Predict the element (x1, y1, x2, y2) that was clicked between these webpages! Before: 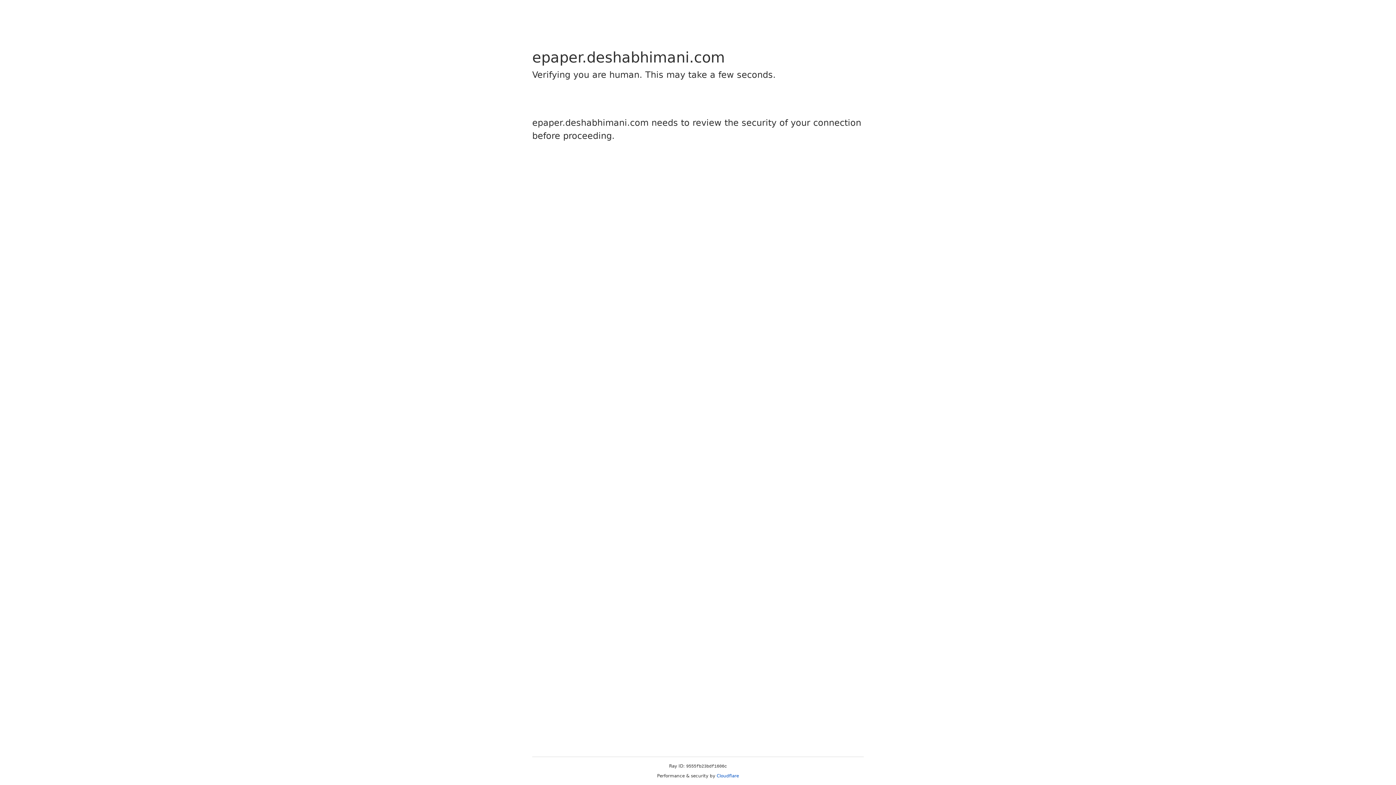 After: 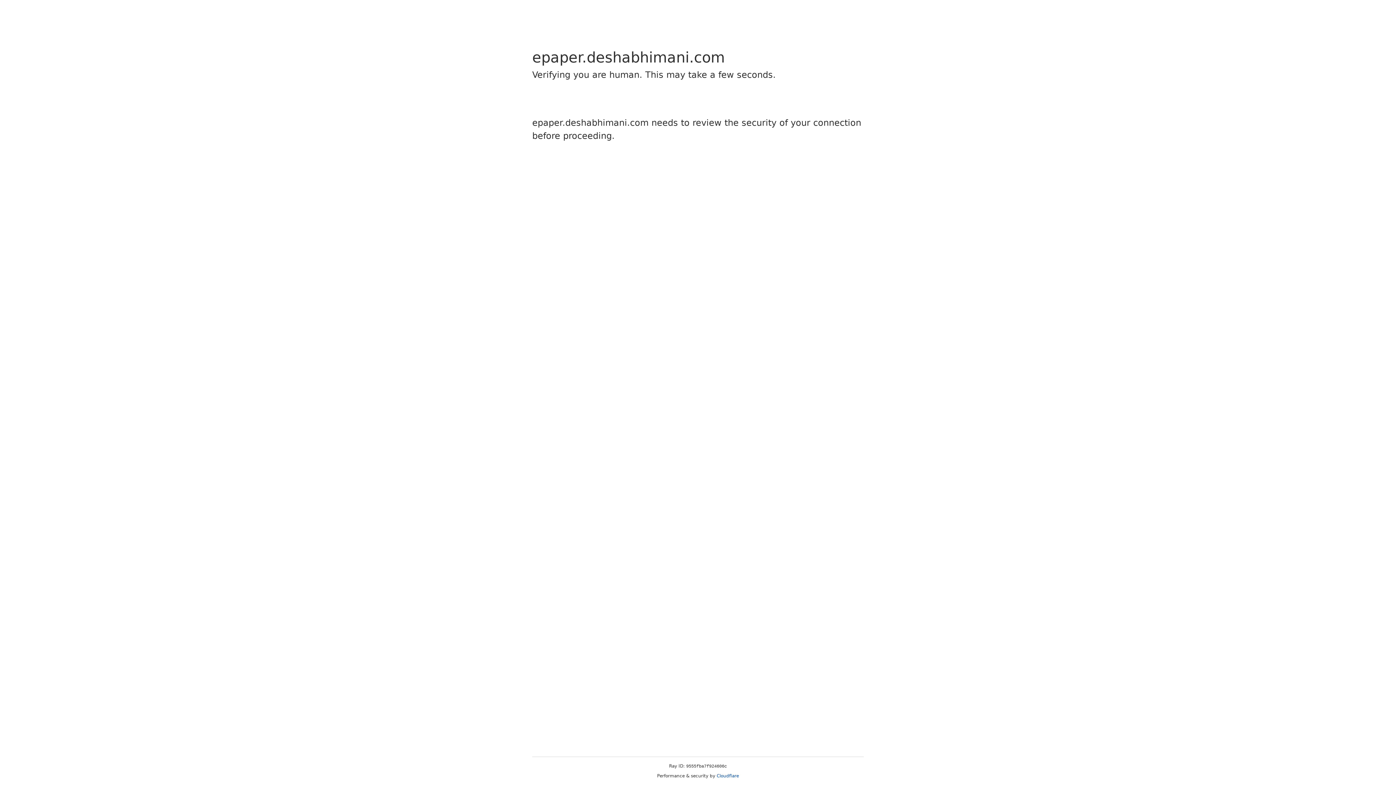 Action: bbox: (716, 773, 739, 778) label: Cloudflare